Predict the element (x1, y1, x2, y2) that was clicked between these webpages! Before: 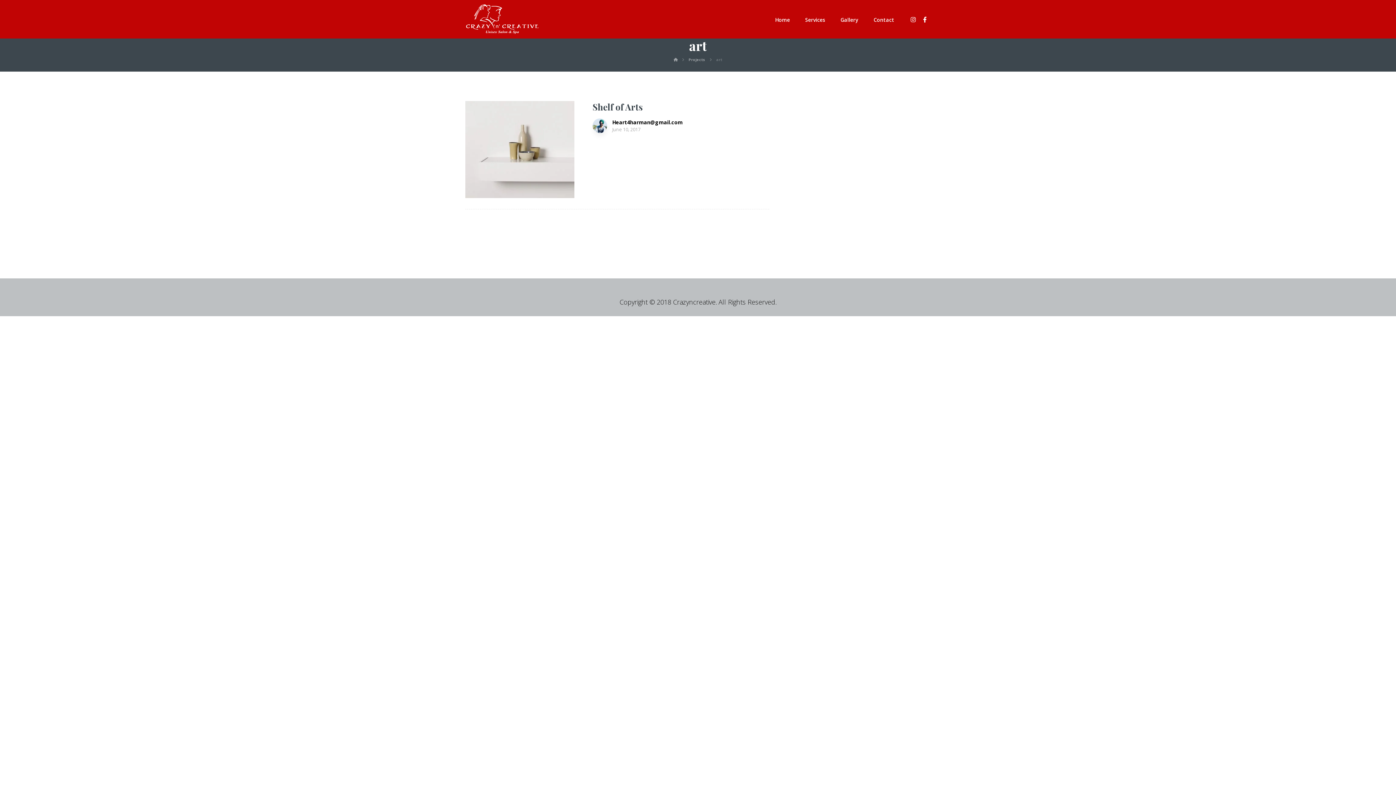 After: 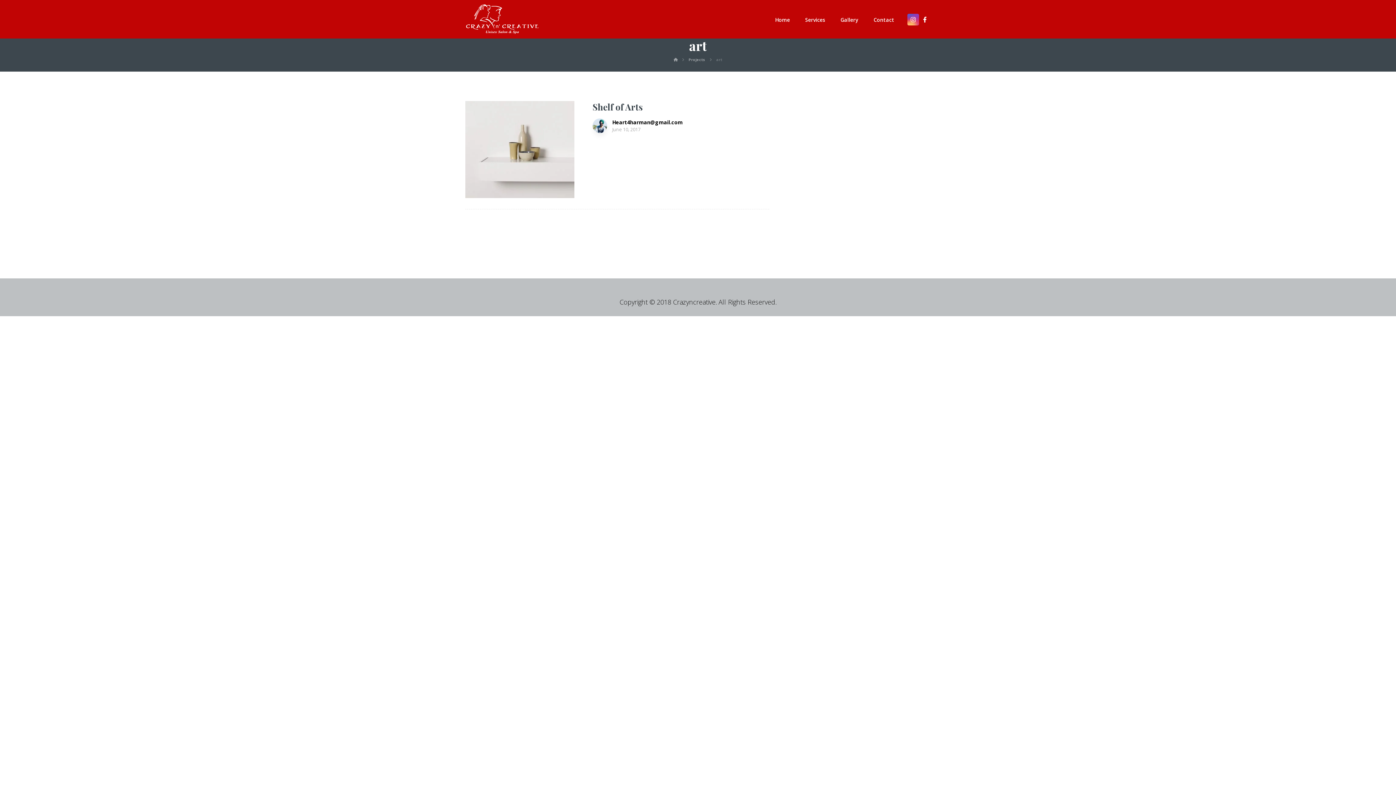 Action: bbox: (907, 13, 919, 25) label: instagram